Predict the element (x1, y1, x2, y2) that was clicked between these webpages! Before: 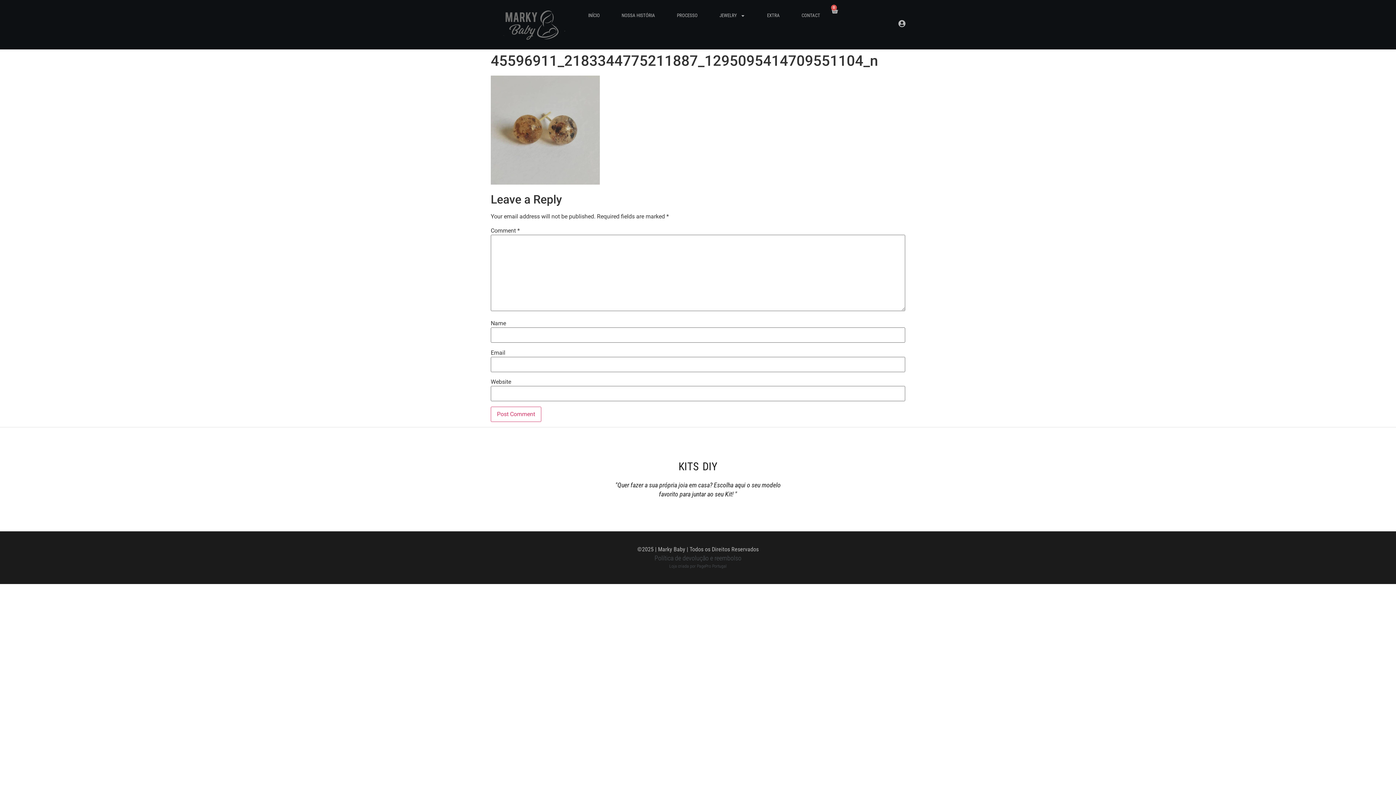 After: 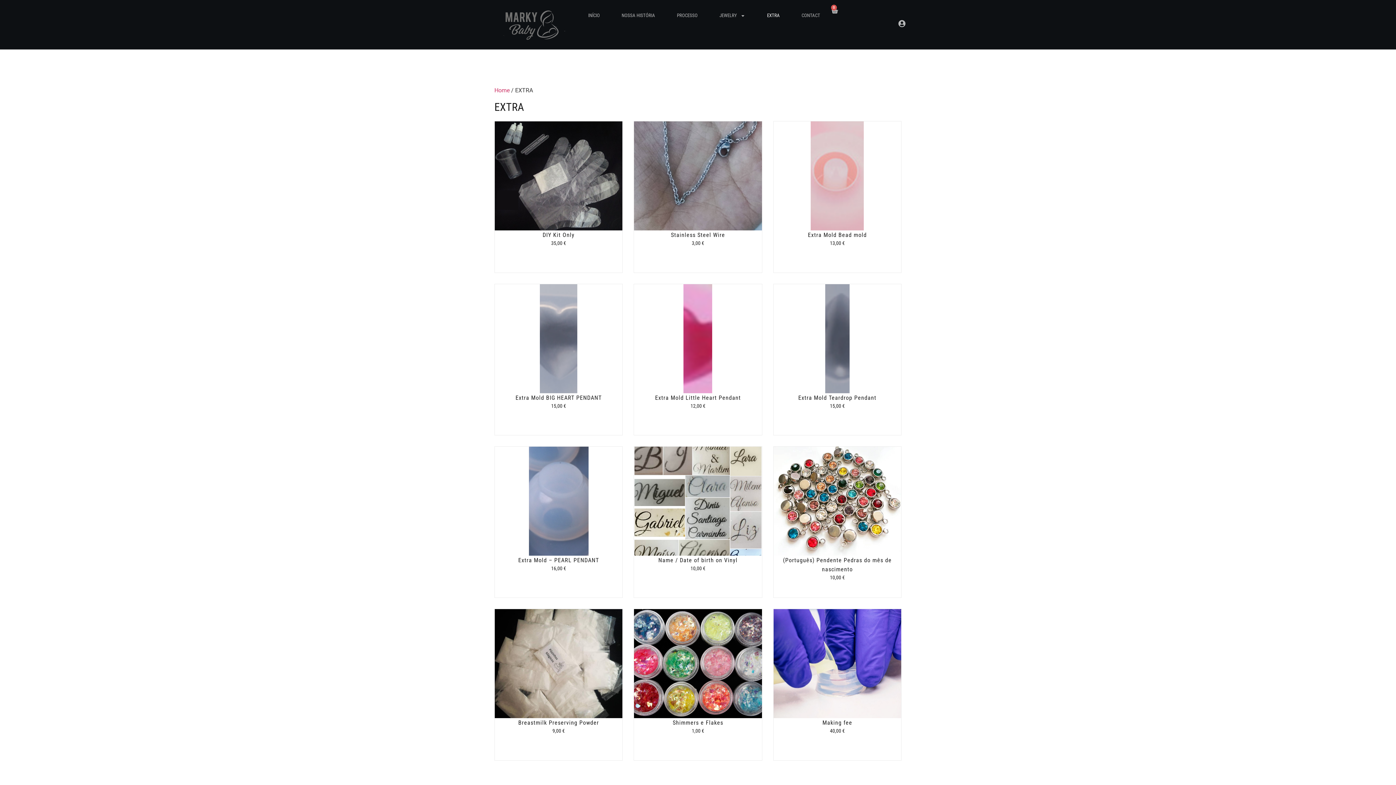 Action: label: EXTRA bbox: (756, 7, 790, 24)